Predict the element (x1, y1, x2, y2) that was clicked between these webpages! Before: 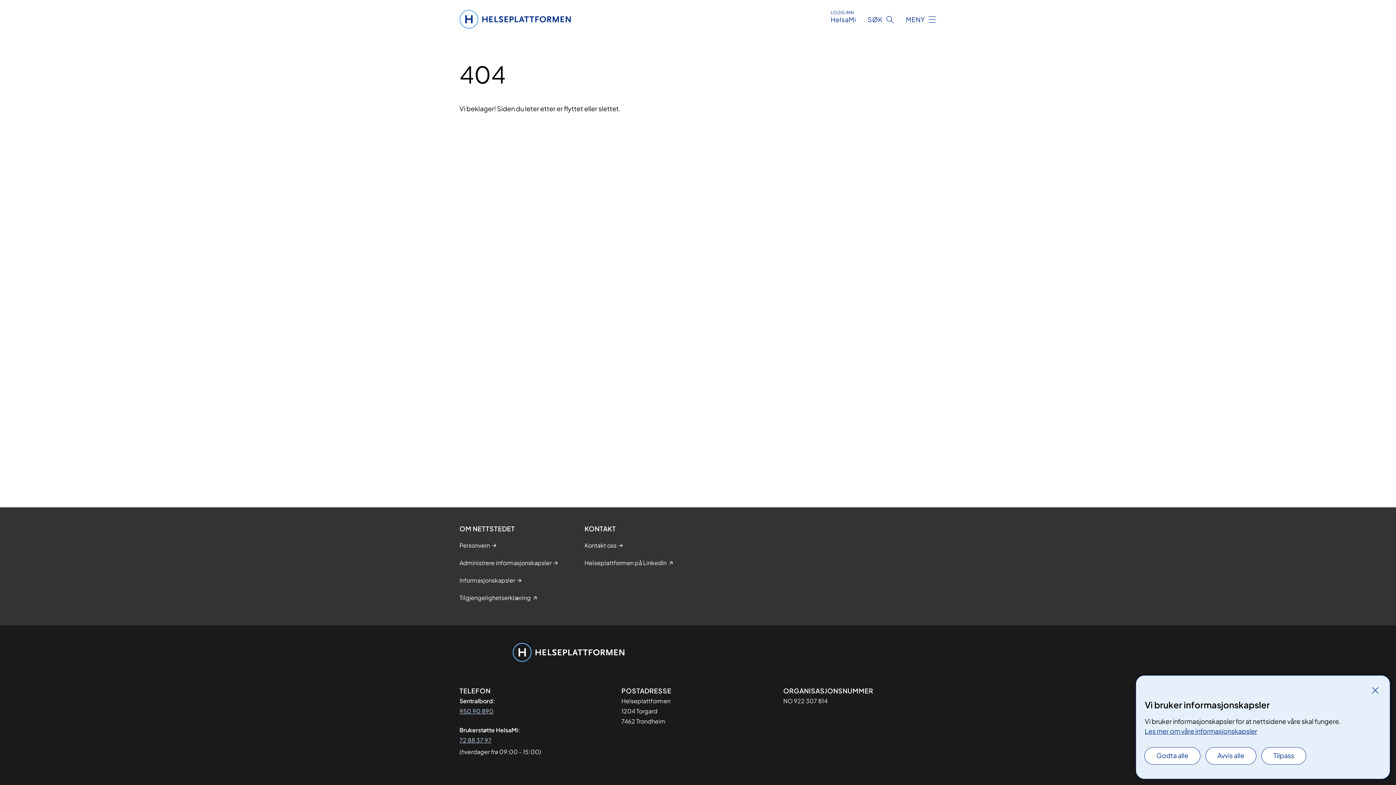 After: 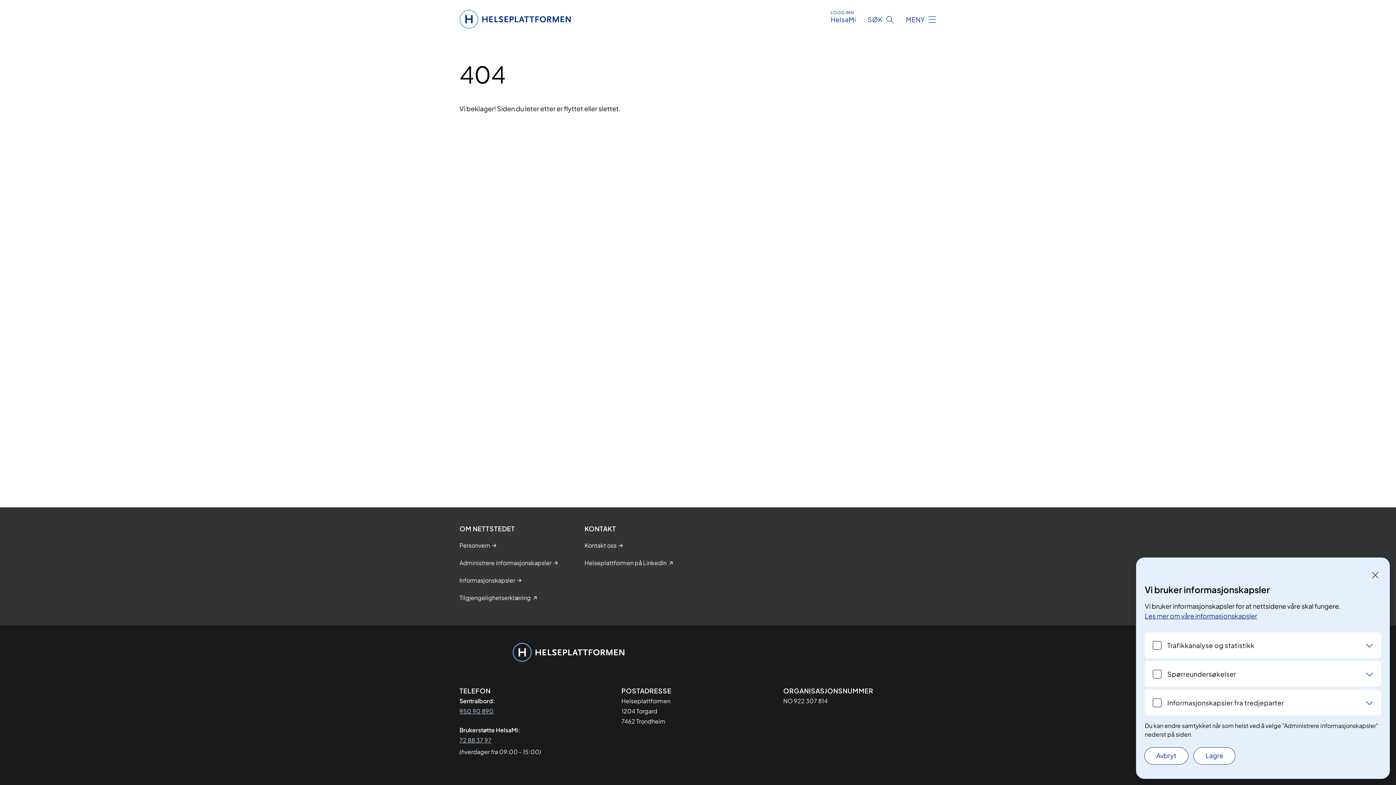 Action: bbox: (1262, 748, 1306, 764) label: Tilpass